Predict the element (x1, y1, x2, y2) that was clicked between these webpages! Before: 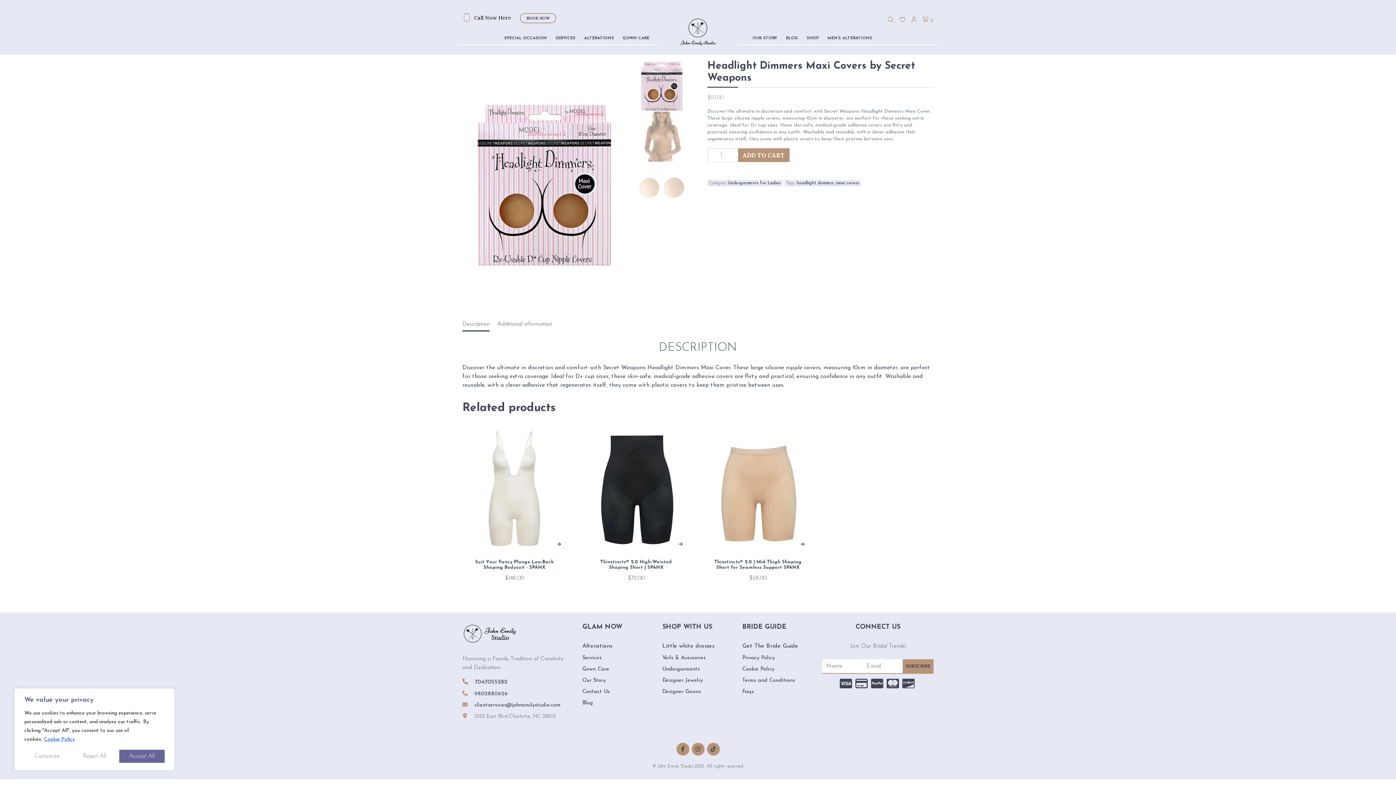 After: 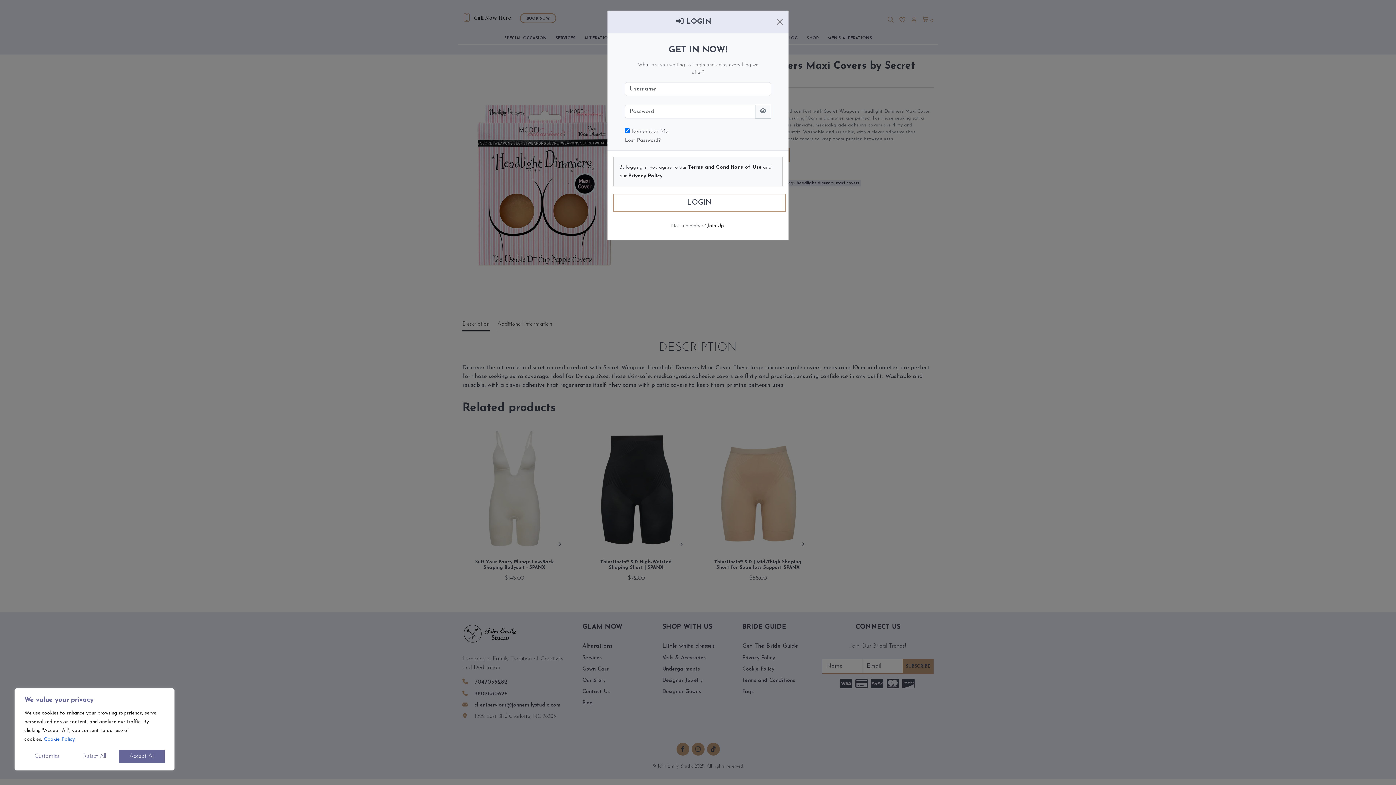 Action: bbox: (899, 16, 905, 23)